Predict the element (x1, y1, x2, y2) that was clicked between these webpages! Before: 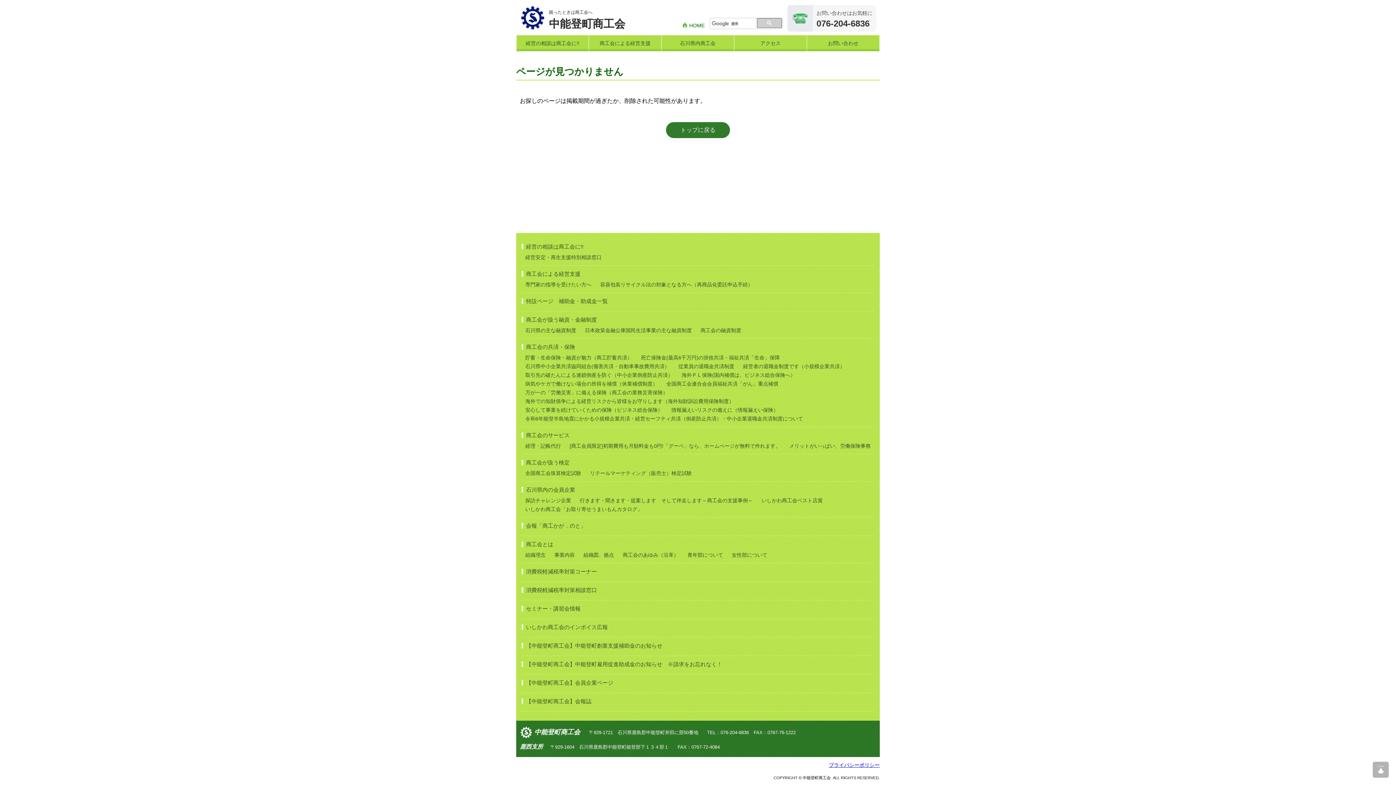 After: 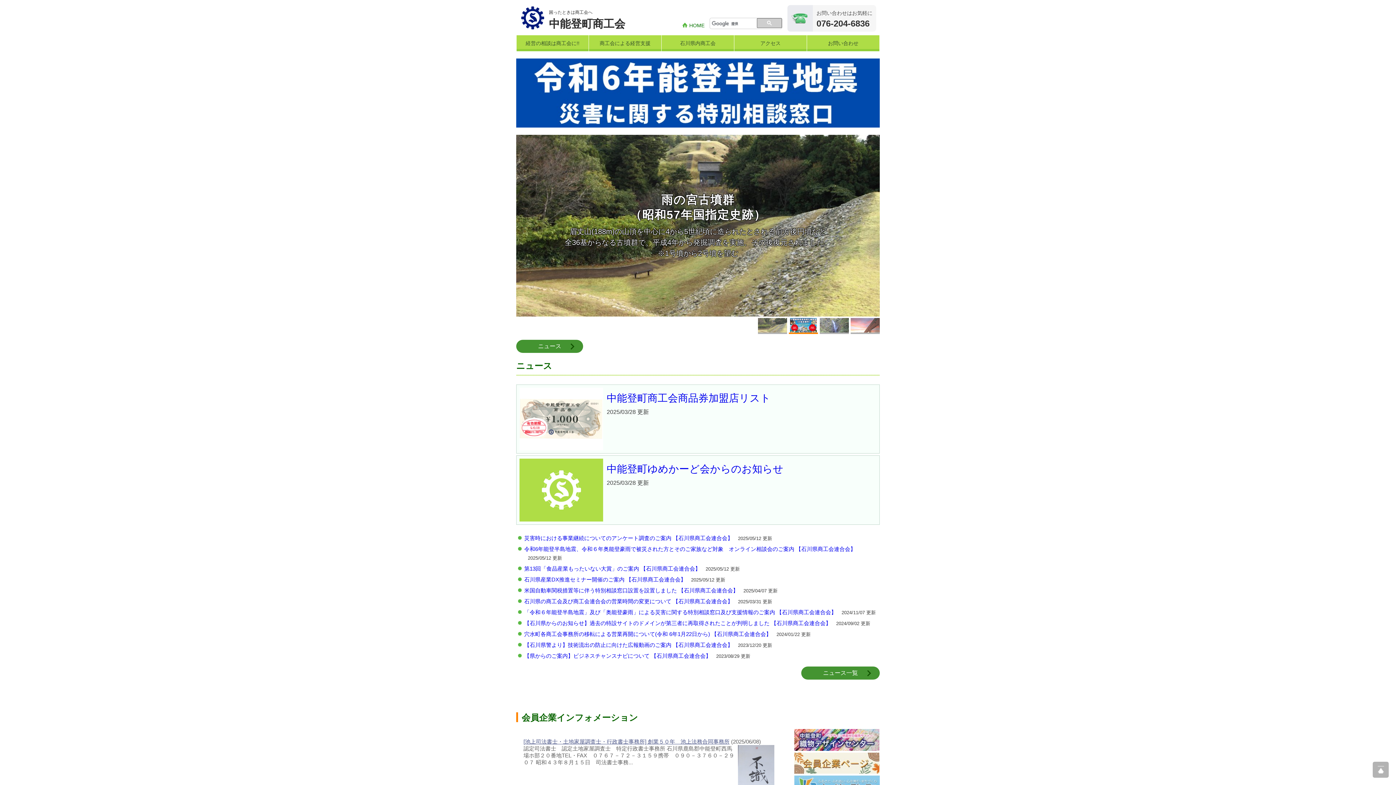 Action: bbox: (666, 122, 730, 138) label: トップに戻る